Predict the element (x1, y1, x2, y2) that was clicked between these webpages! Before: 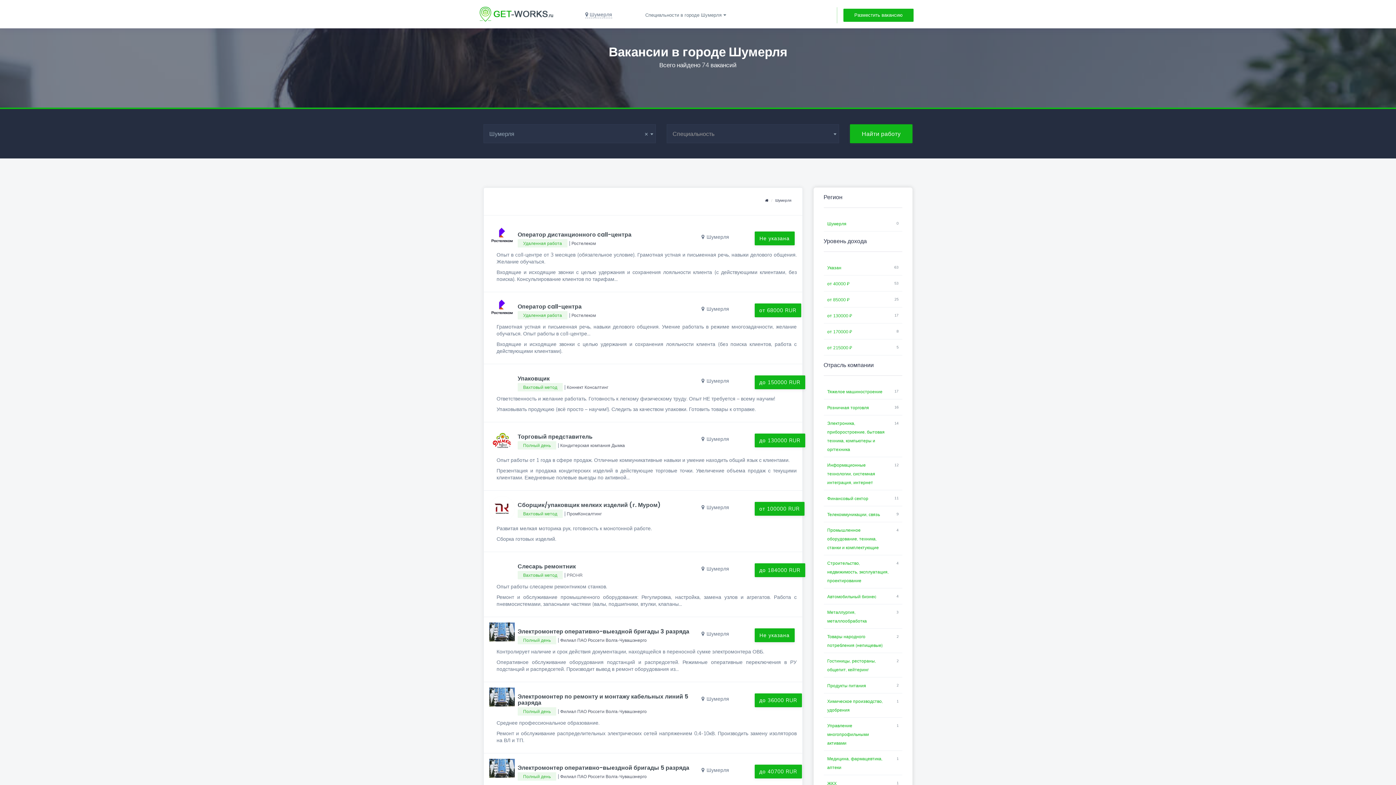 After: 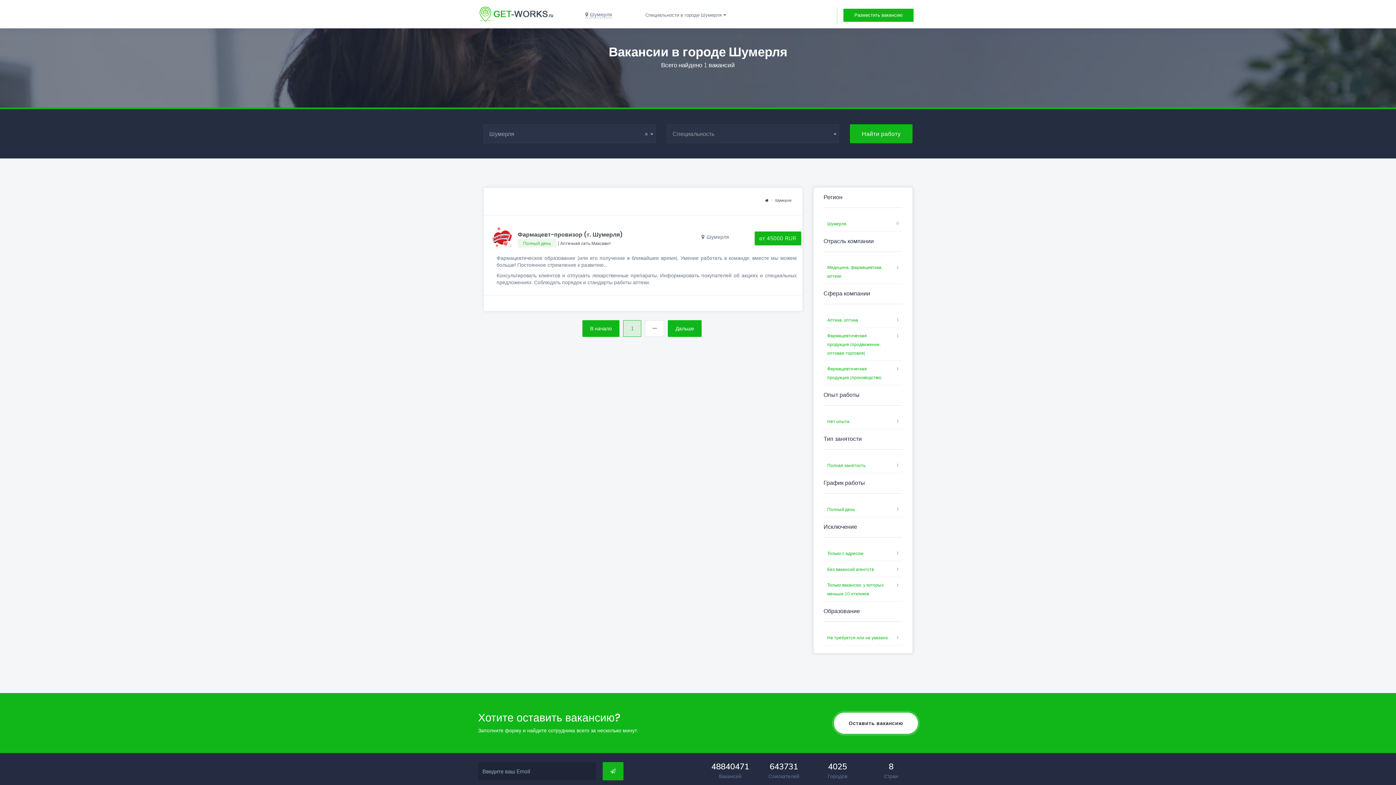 Action: bbox: (827, 754, 889, 772) label: Медицина, фармацевтика, аптеки